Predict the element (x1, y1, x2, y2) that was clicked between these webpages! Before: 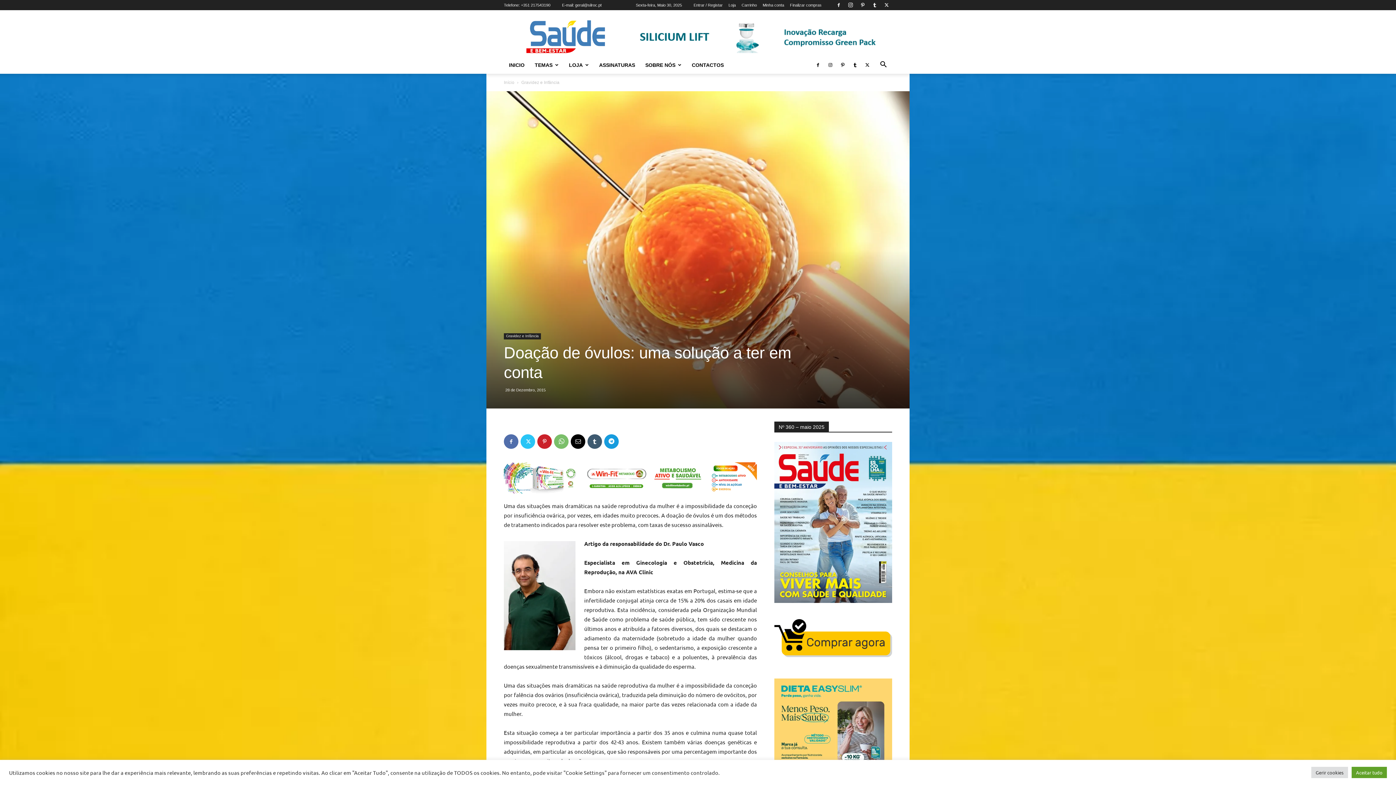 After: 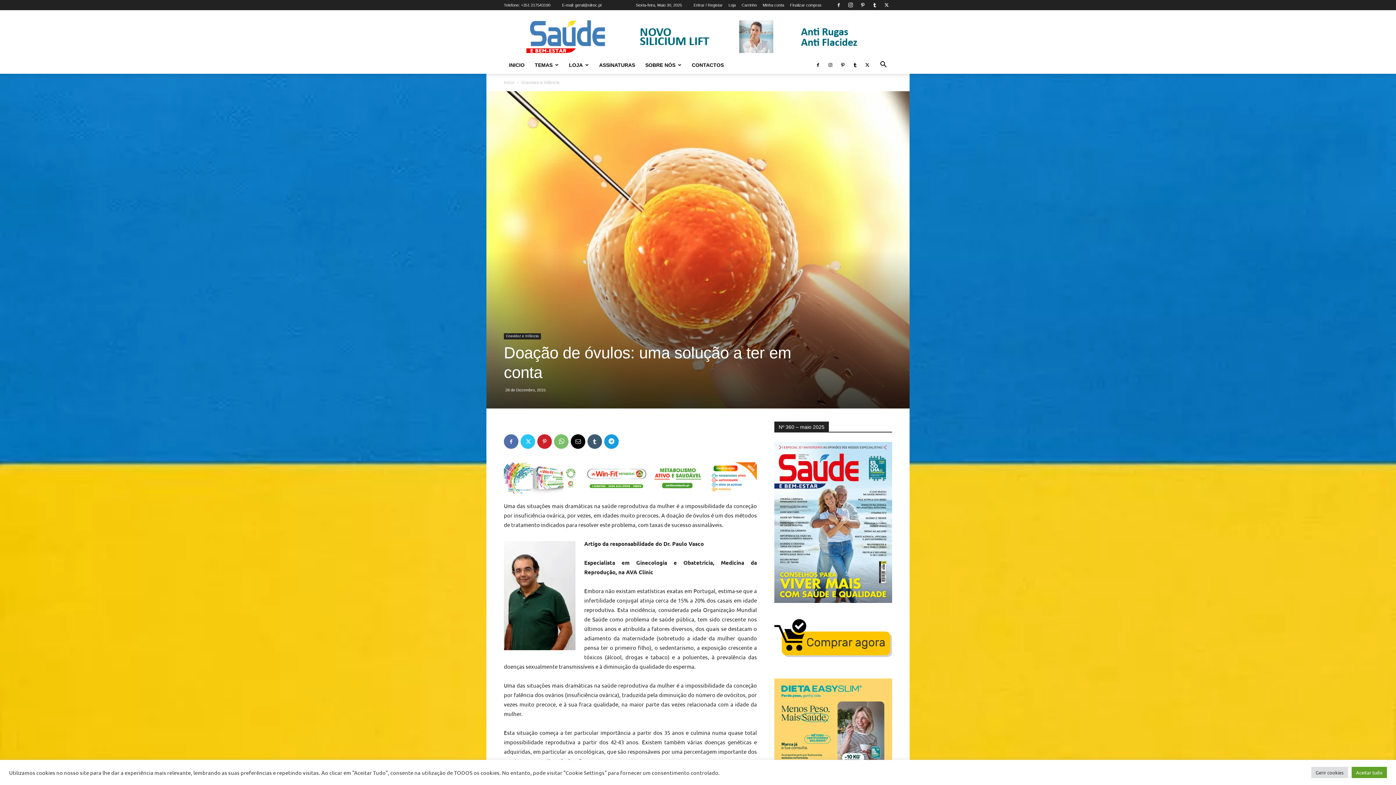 Action: bbox: (575, 2, 601, 7) label: geral@silroc.pt